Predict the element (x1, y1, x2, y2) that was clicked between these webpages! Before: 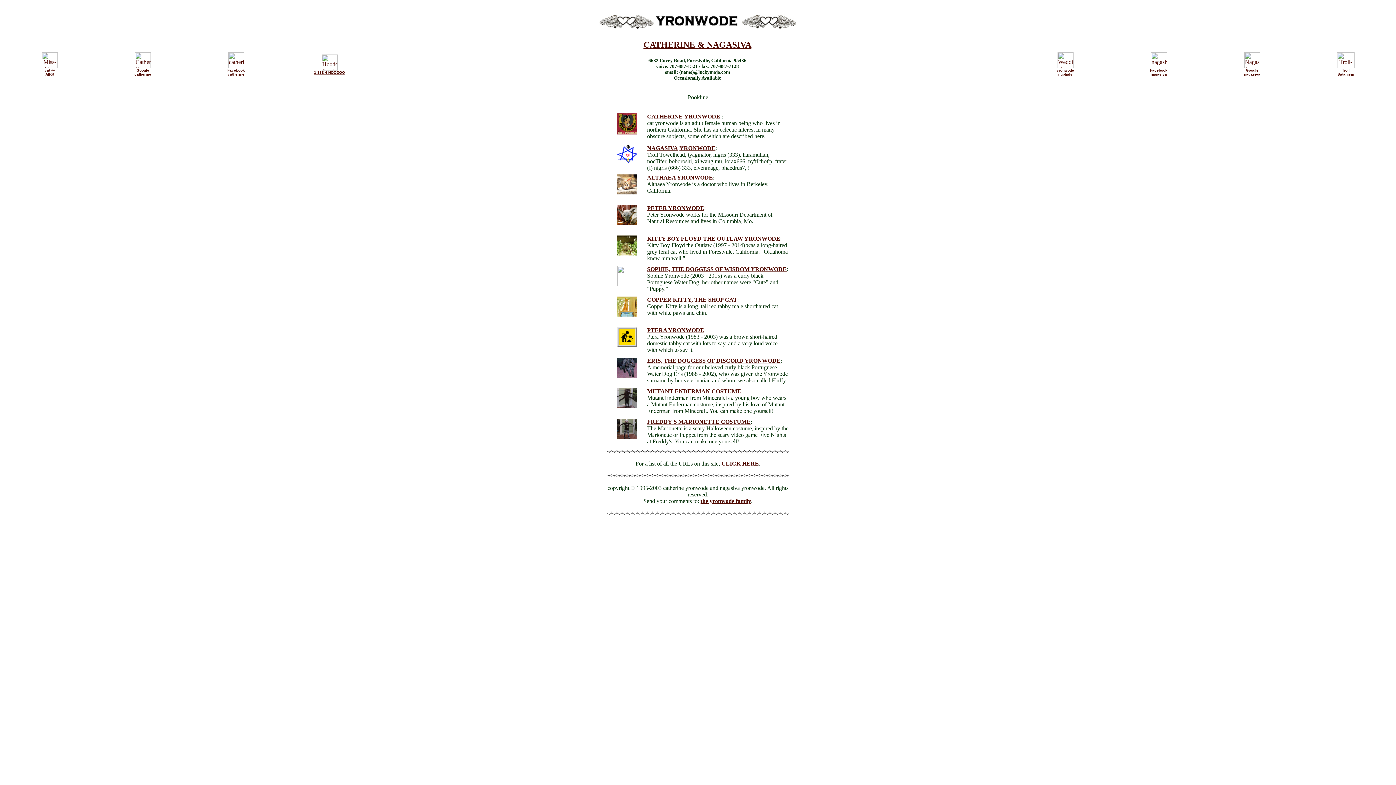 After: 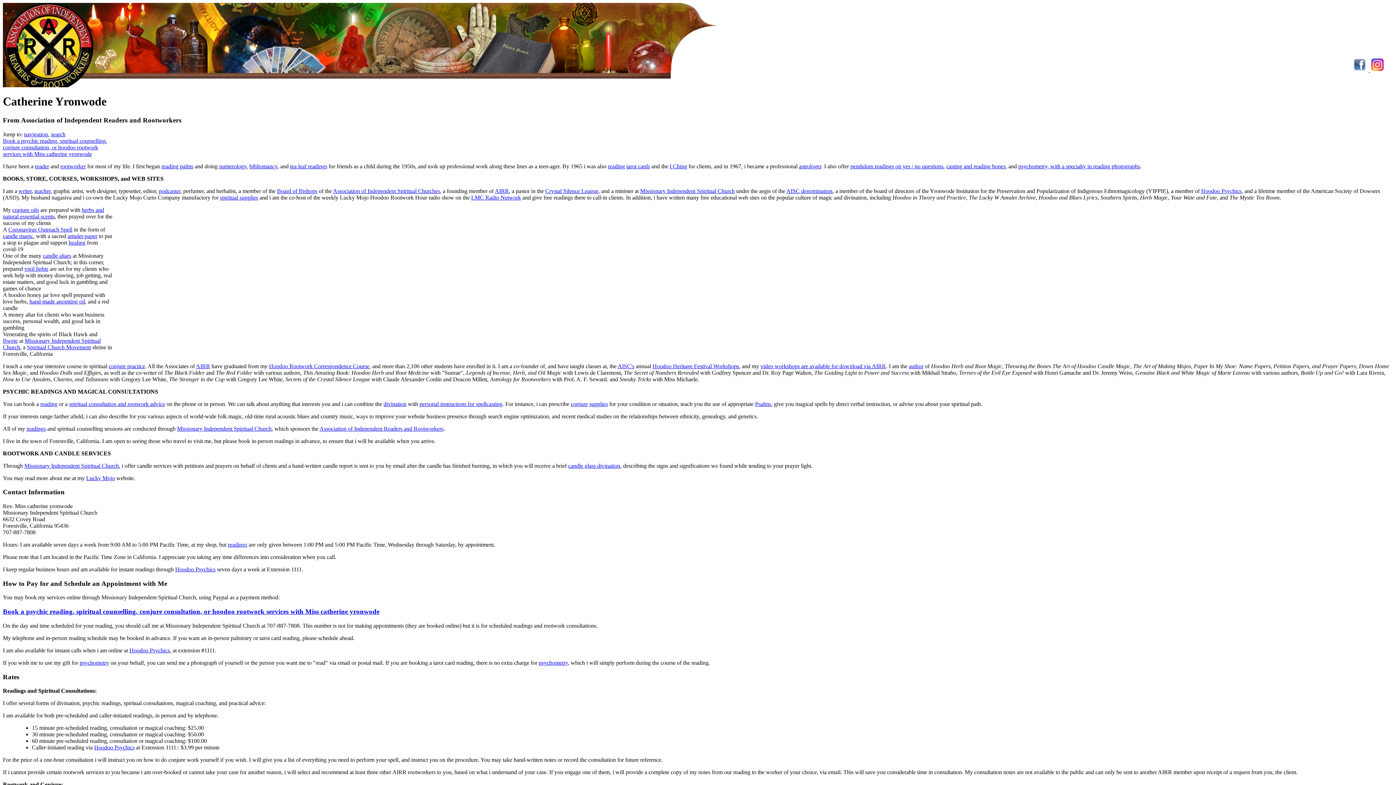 Action: label: cat @
AIRR bbox: (44, 68, 54, 76)